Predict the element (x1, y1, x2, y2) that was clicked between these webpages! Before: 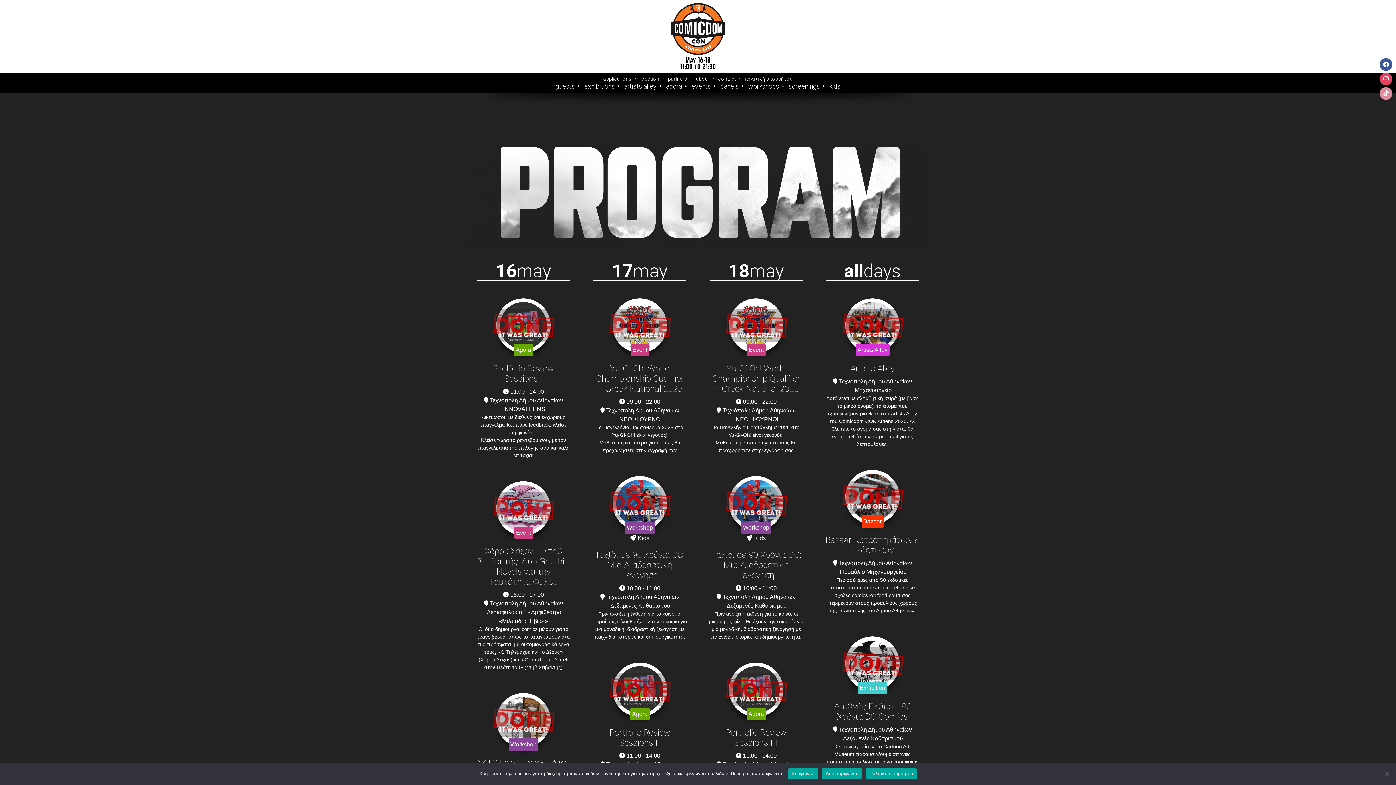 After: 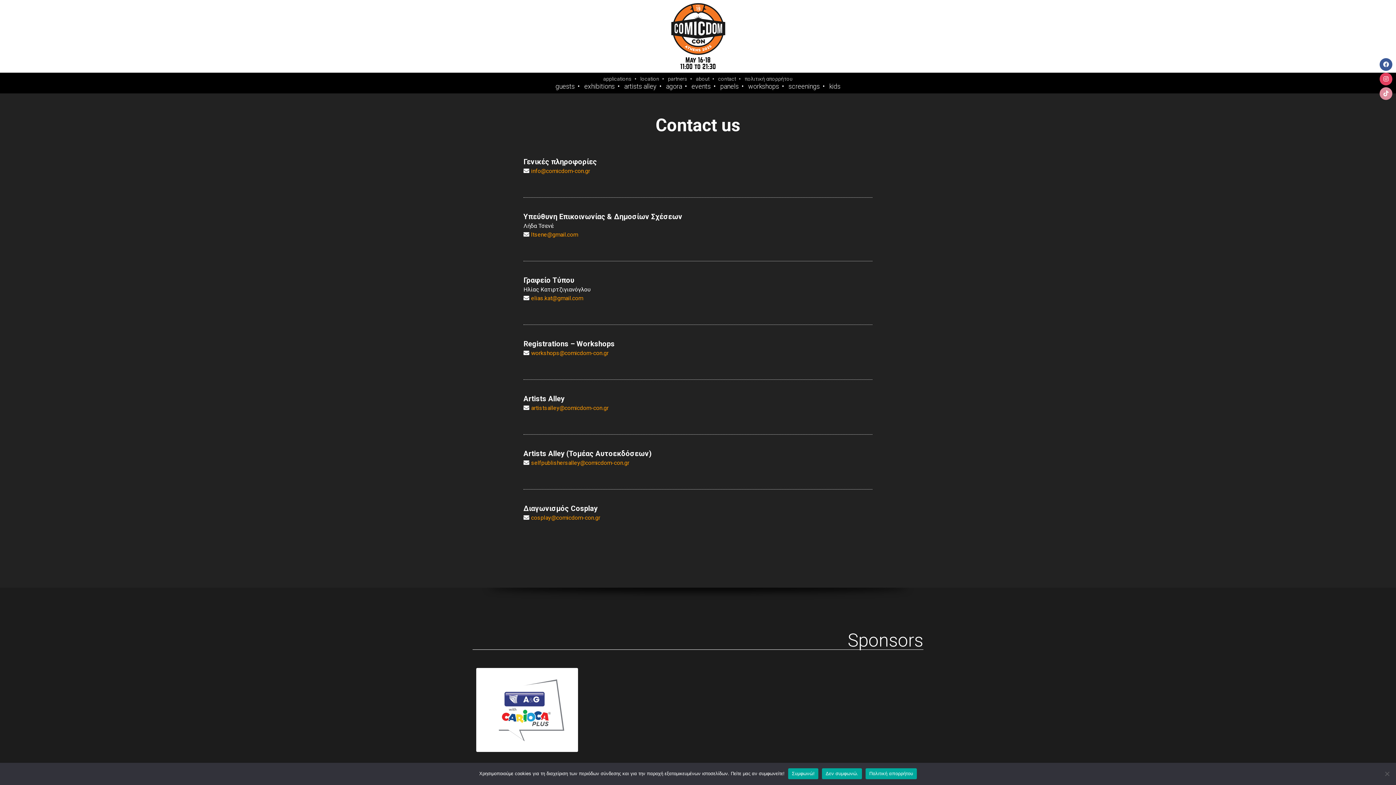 Action: label: contact bbox: (715, 76, 739, 81)